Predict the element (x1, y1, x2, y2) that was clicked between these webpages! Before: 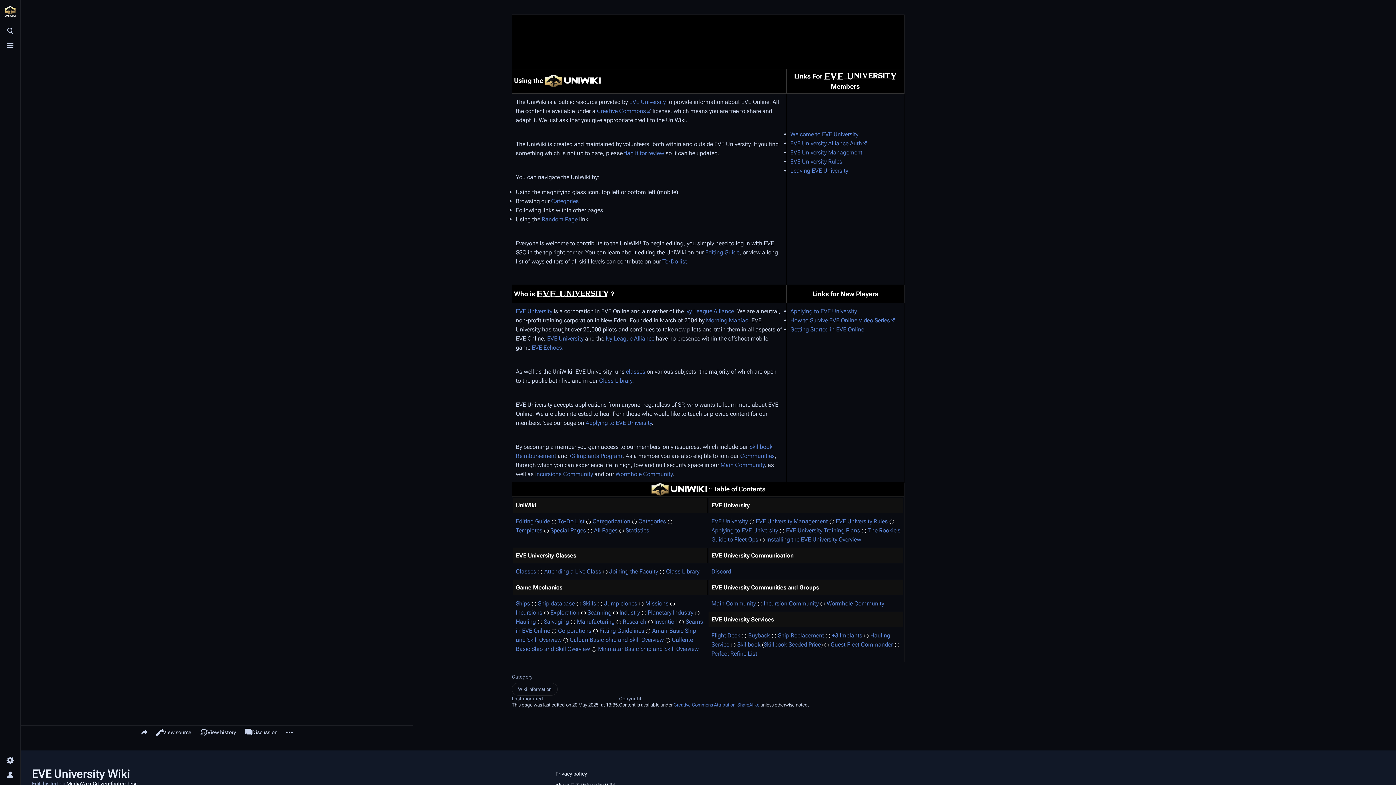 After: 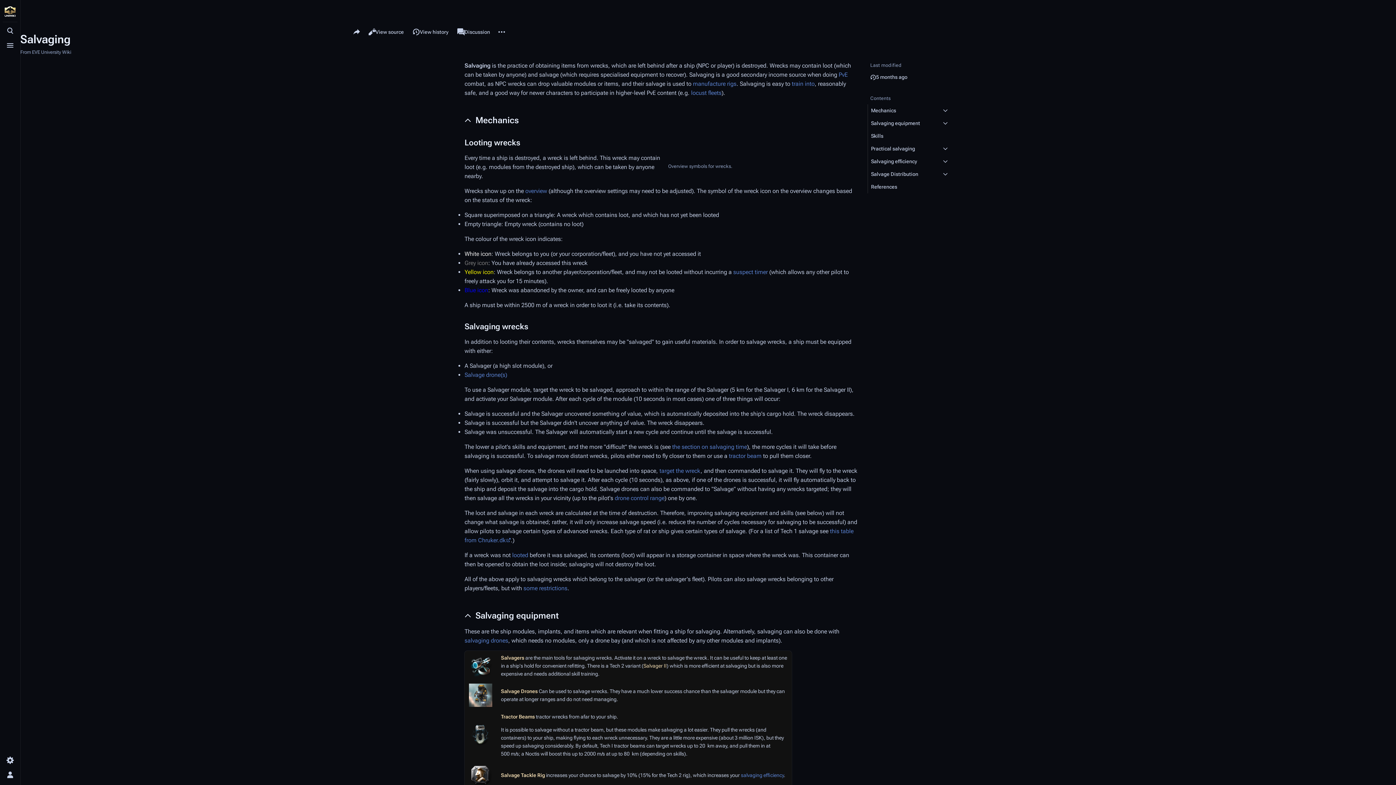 Action: label: Salvaging bbox: (544, 618, 569, 625)